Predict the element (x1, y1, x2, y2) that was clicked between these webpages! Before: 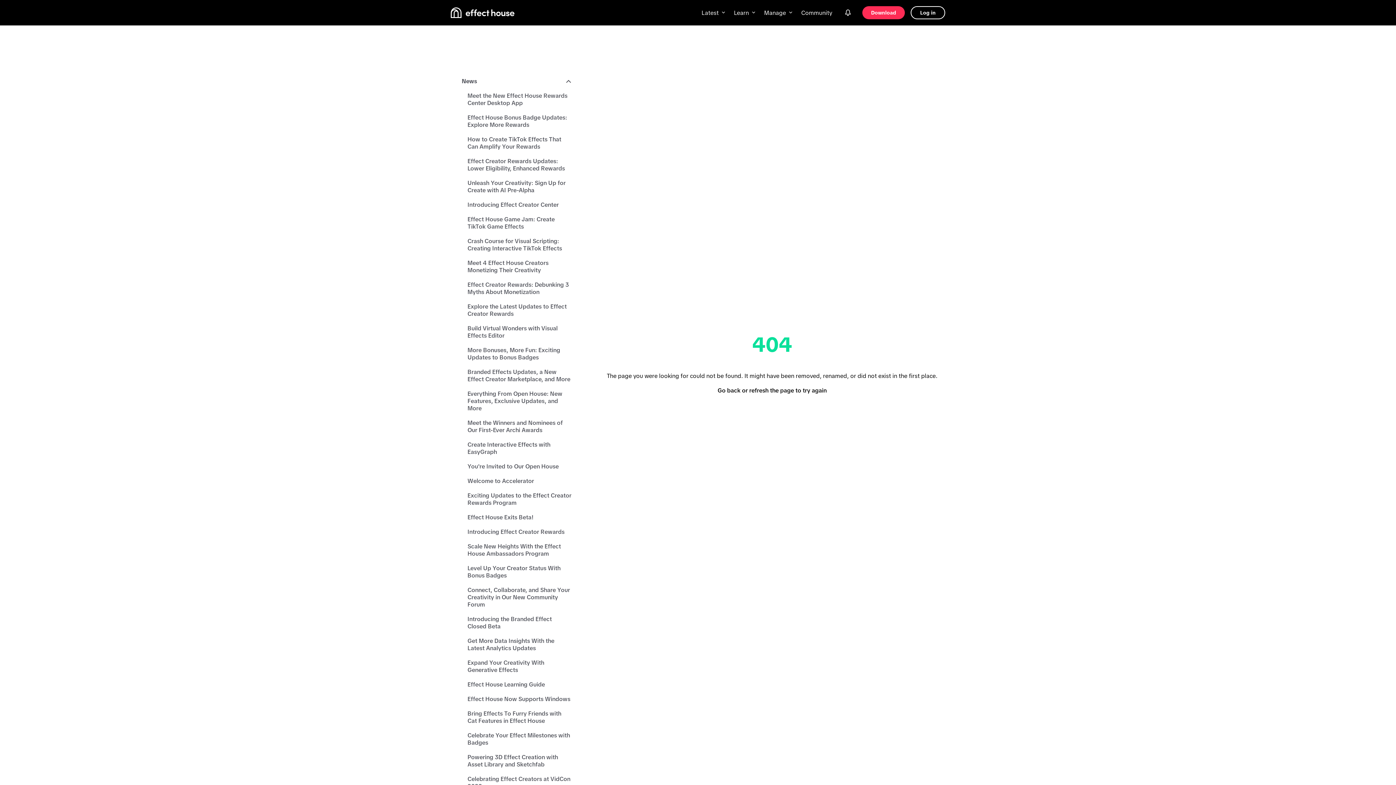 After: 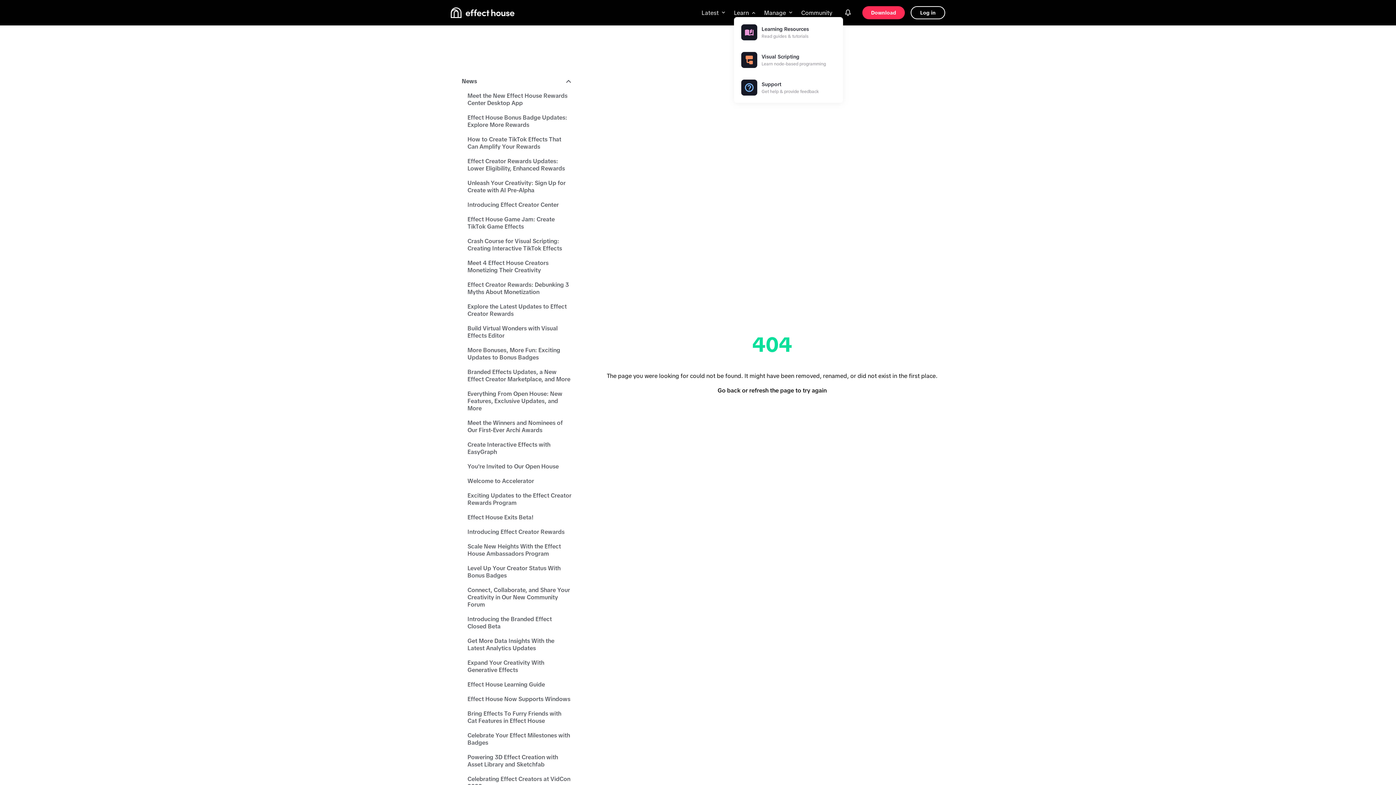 Action: label: Learn bbox: (734, 8, 760, 17)